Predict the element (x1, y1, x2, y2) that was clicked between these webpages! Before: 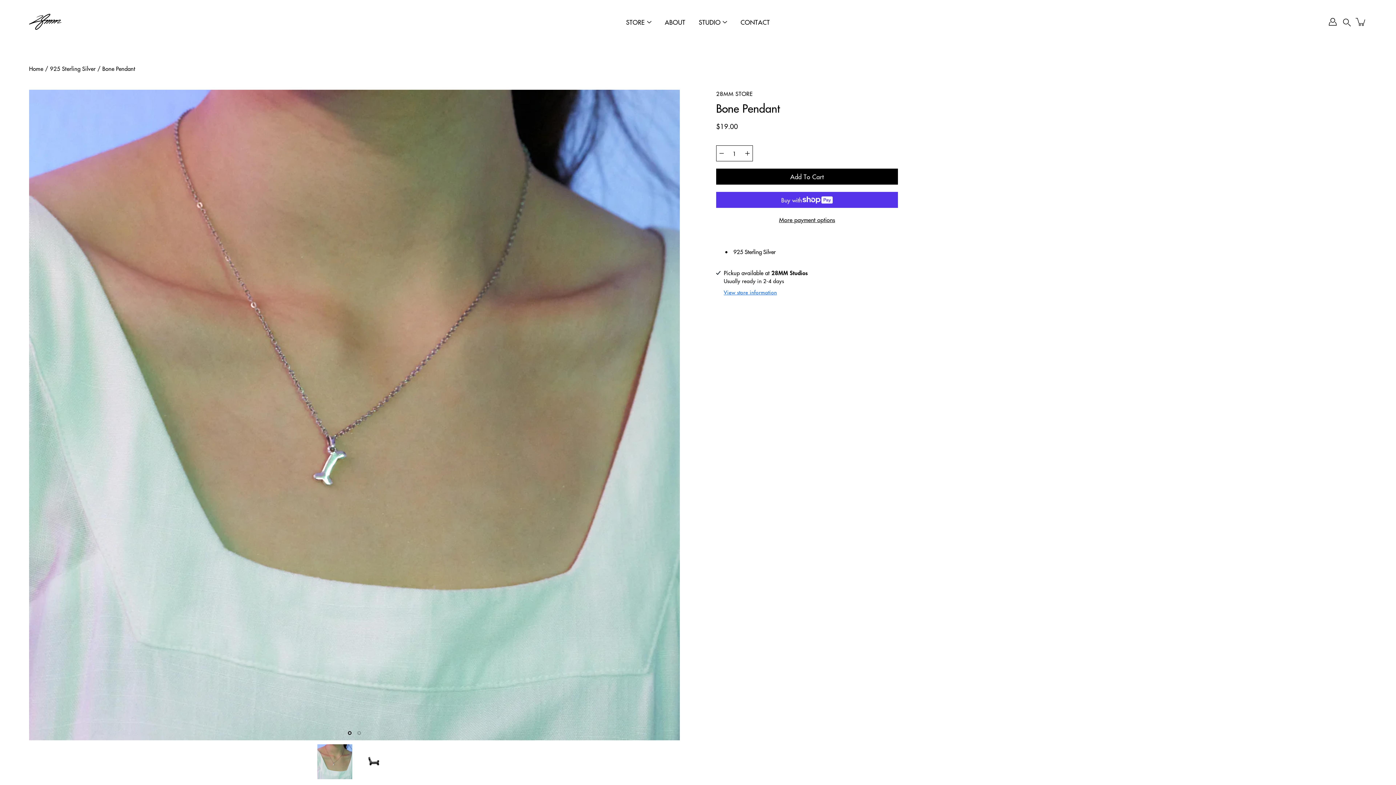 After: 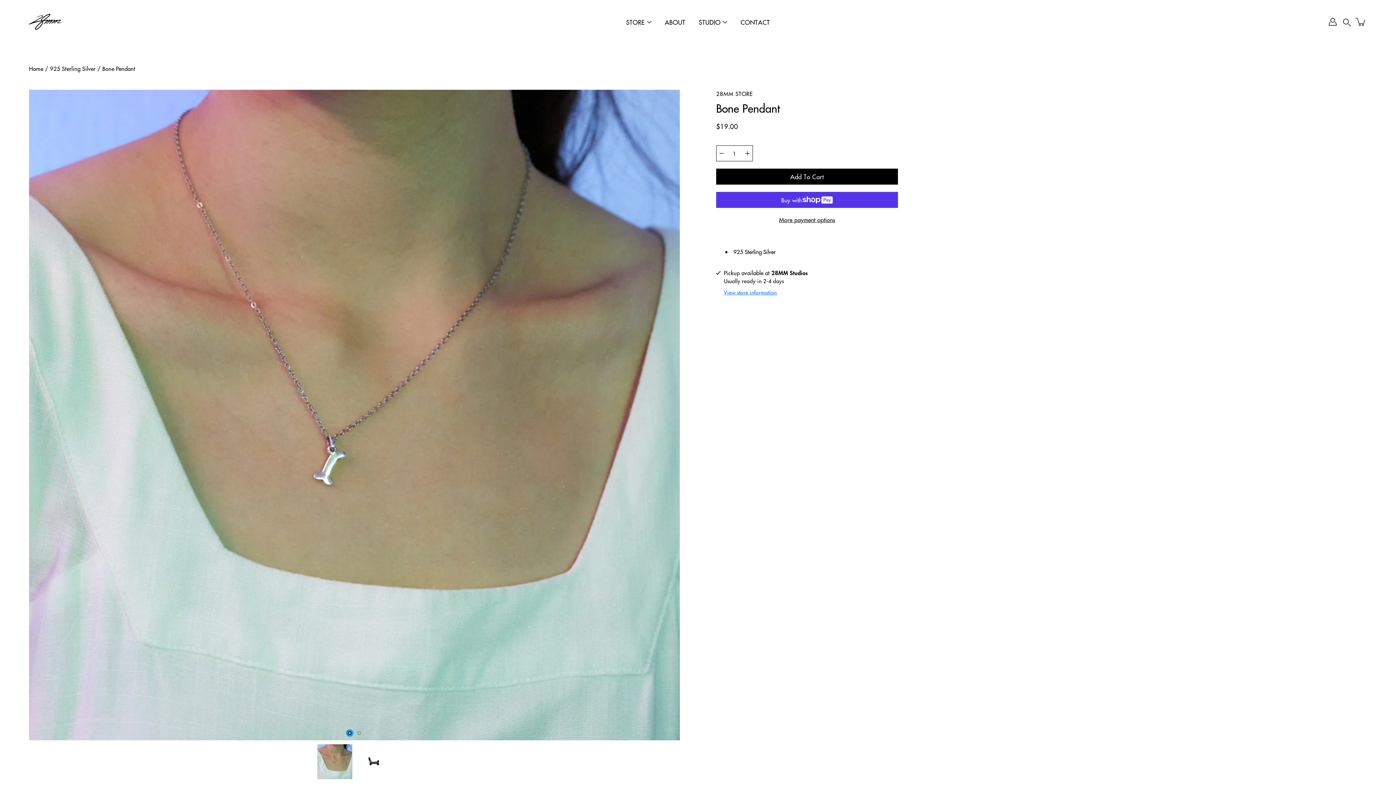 Action: label: View Slide 1 bbox: (348, 731, 351, 735)